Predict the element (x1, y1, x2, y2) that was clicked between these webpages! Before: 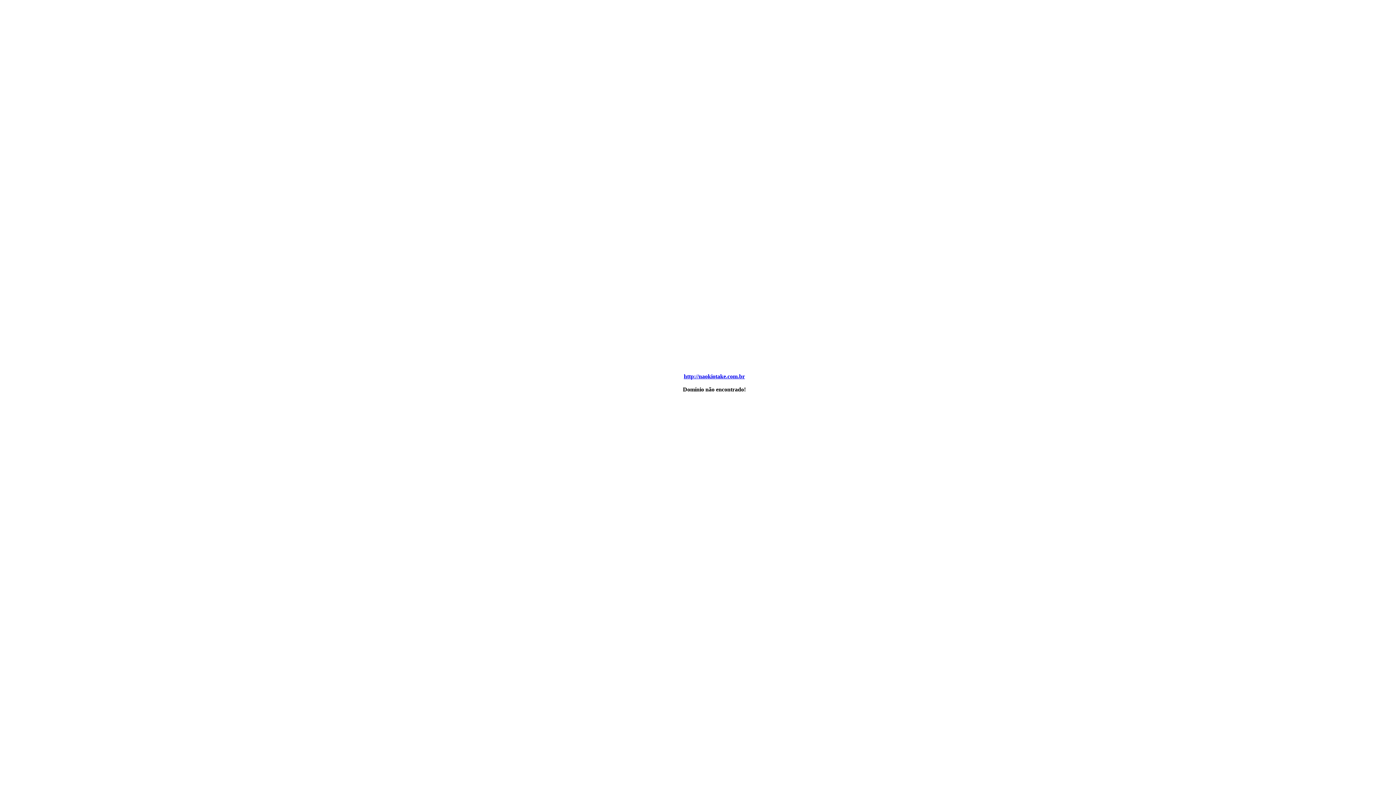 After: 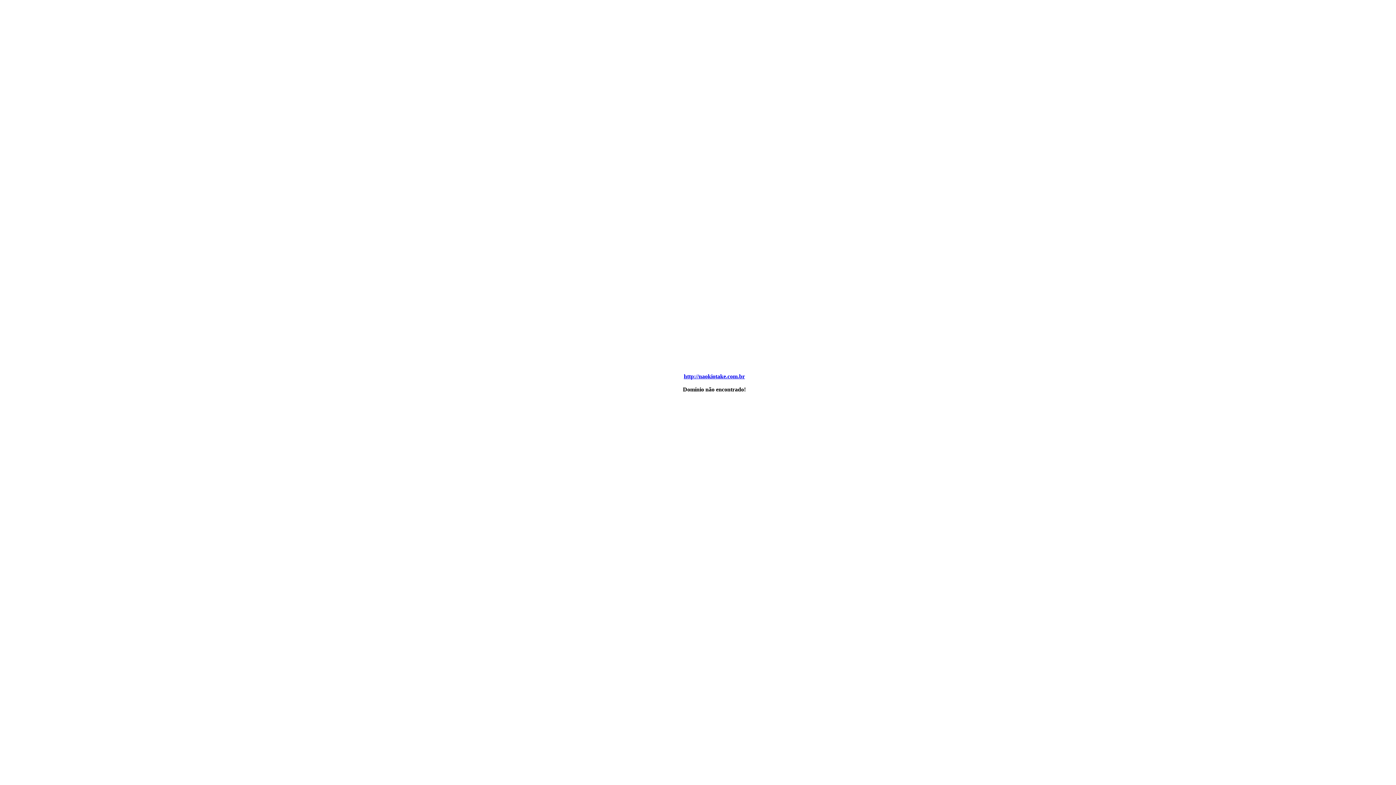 Action: label: http://naokiotake.com.br bbox: (684, 373, 745, 379)